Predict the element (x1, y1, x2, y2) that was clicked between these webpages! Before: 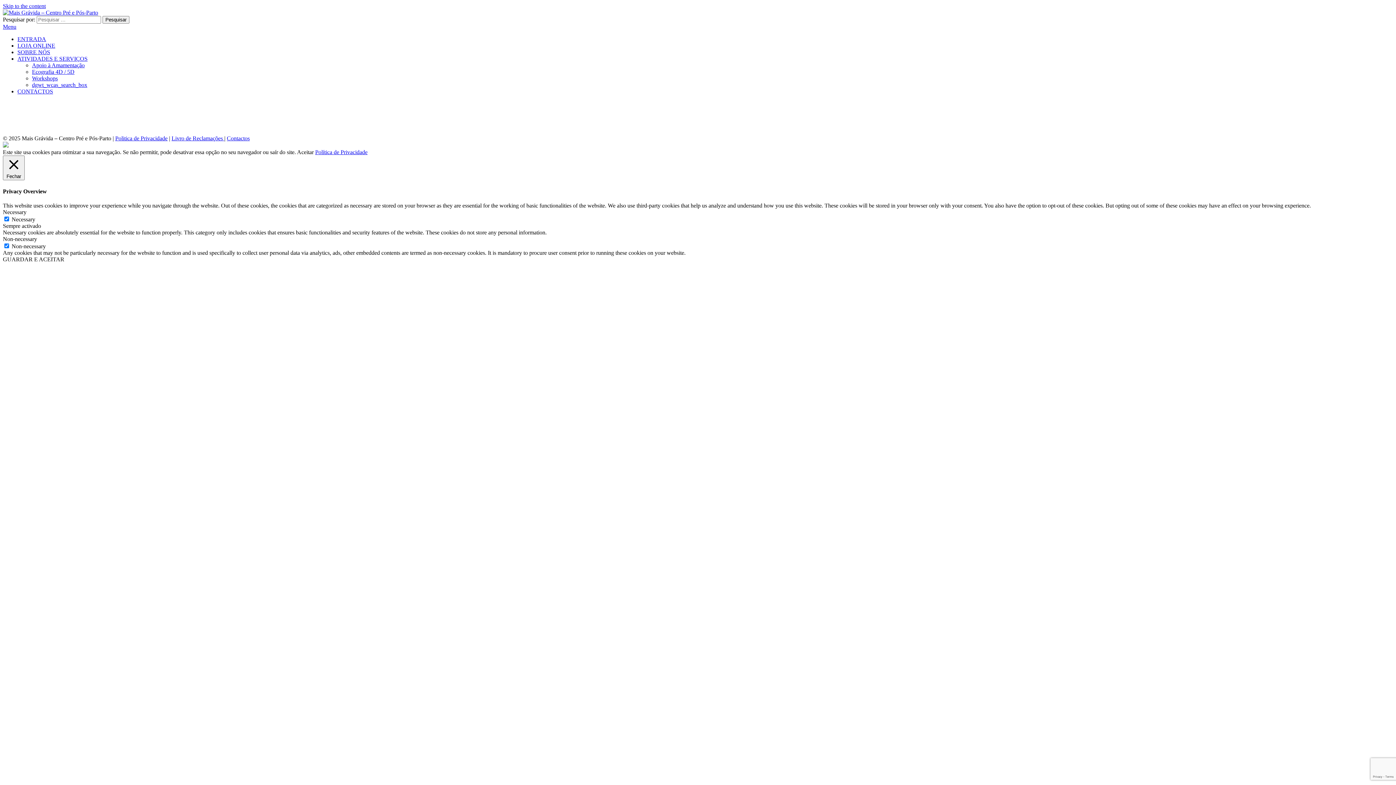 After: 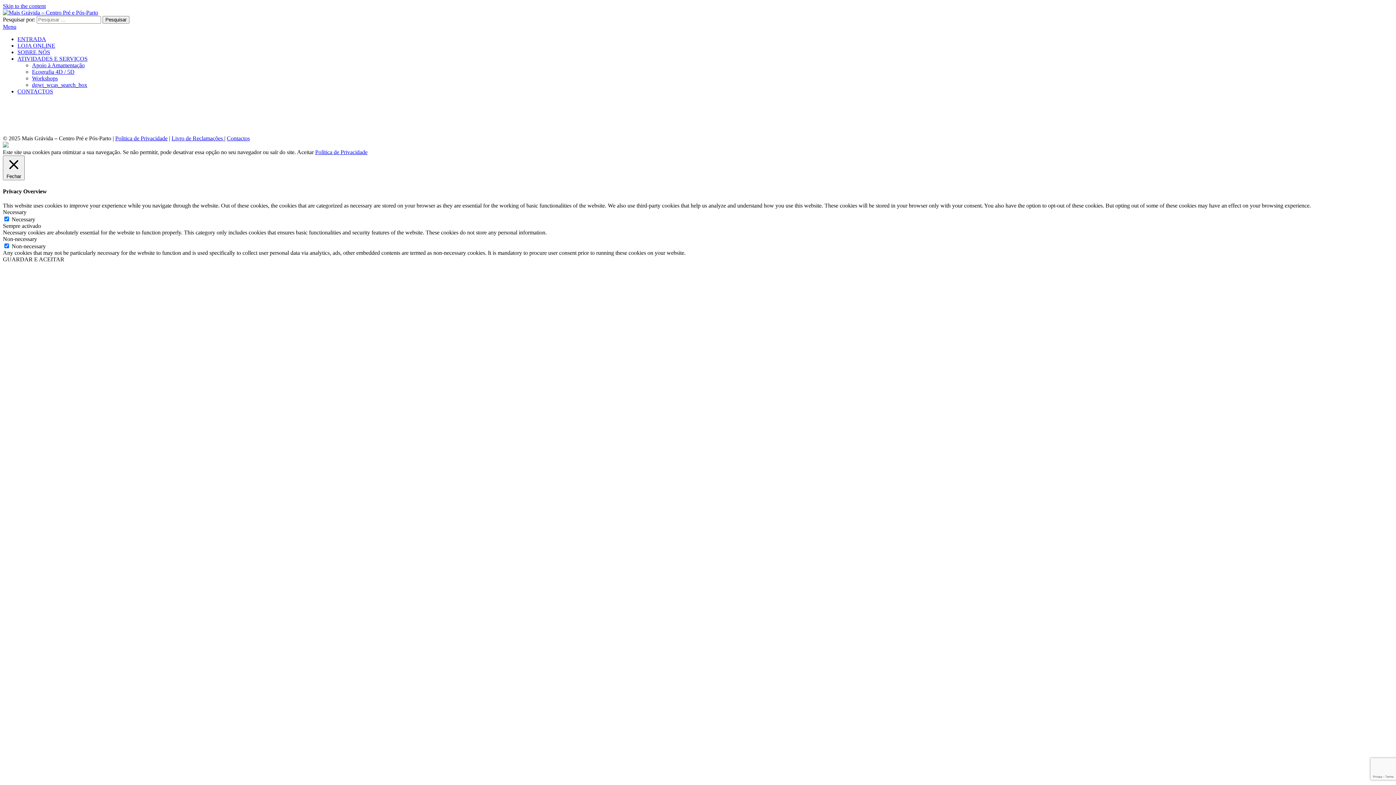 Action: bbox: (2, 142, 8, 148)